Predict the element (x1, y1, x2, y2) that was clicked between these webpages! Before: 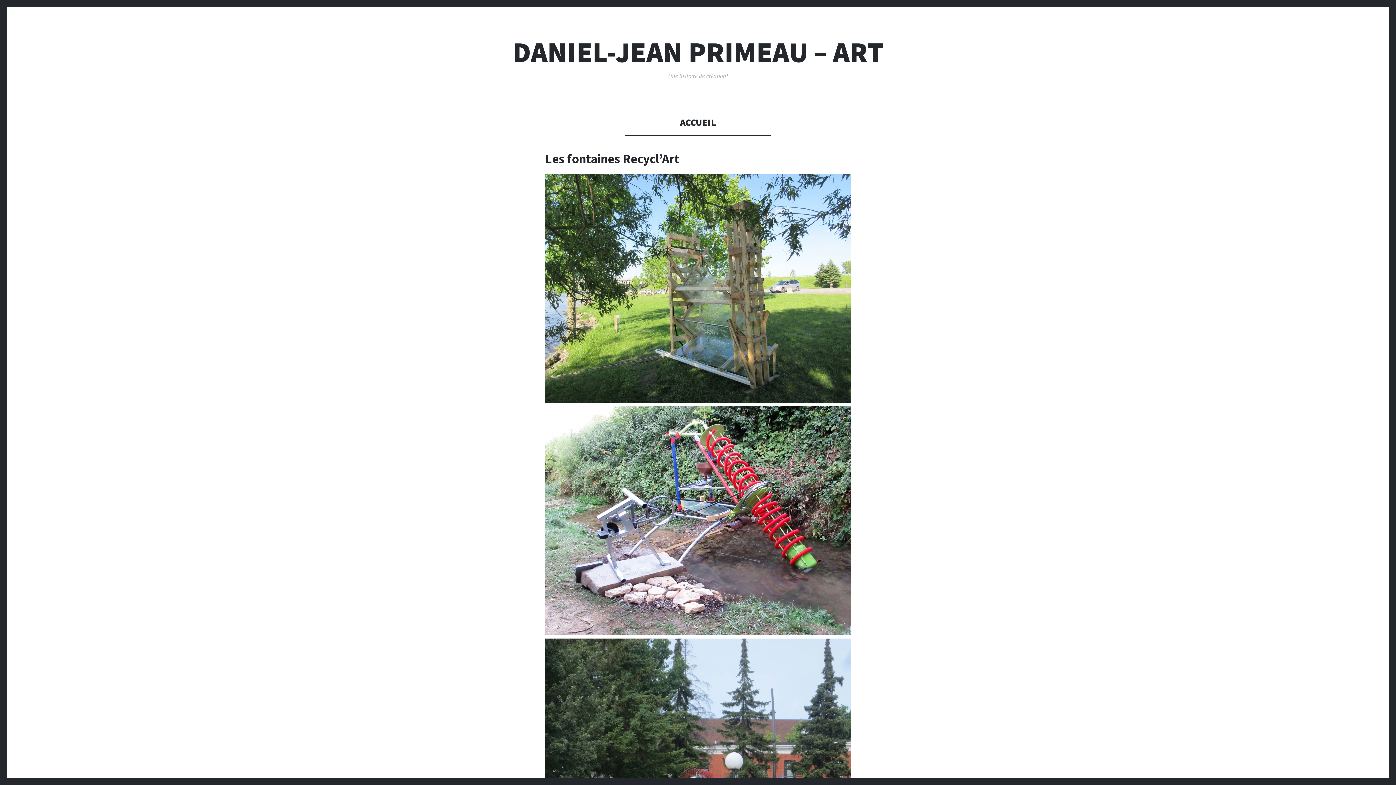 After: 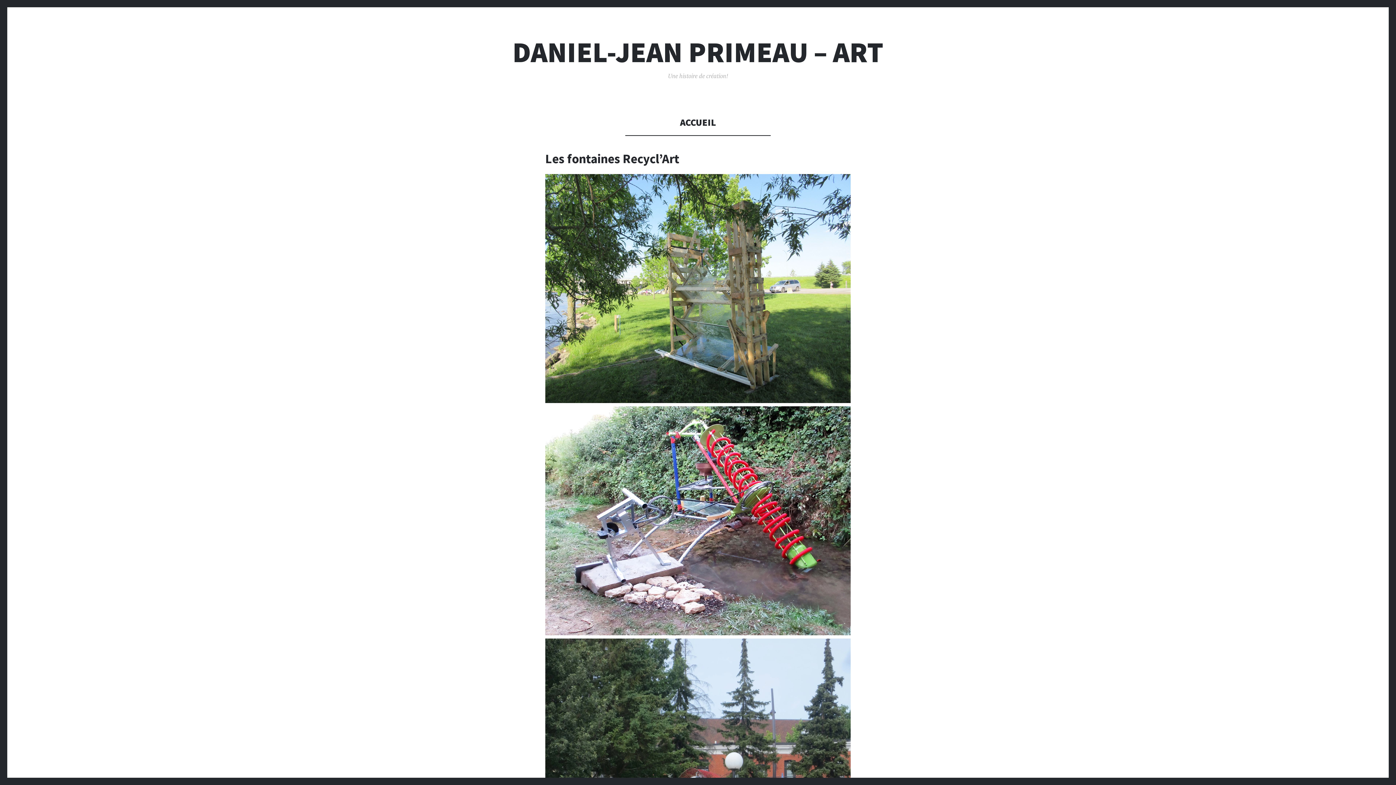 Action: label: DANIEL-JEAN PRIMEAU – ART bbox: (512, 36, 883, 68)